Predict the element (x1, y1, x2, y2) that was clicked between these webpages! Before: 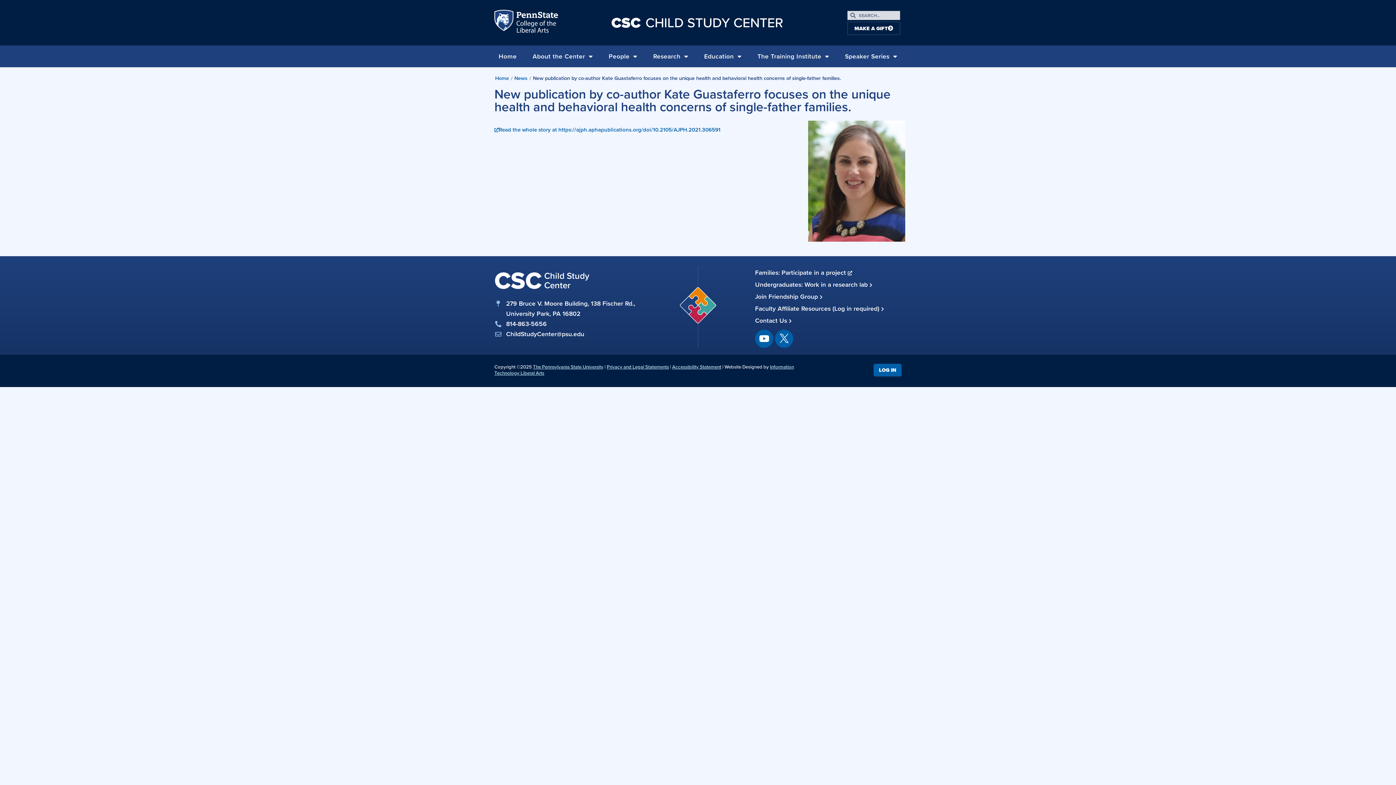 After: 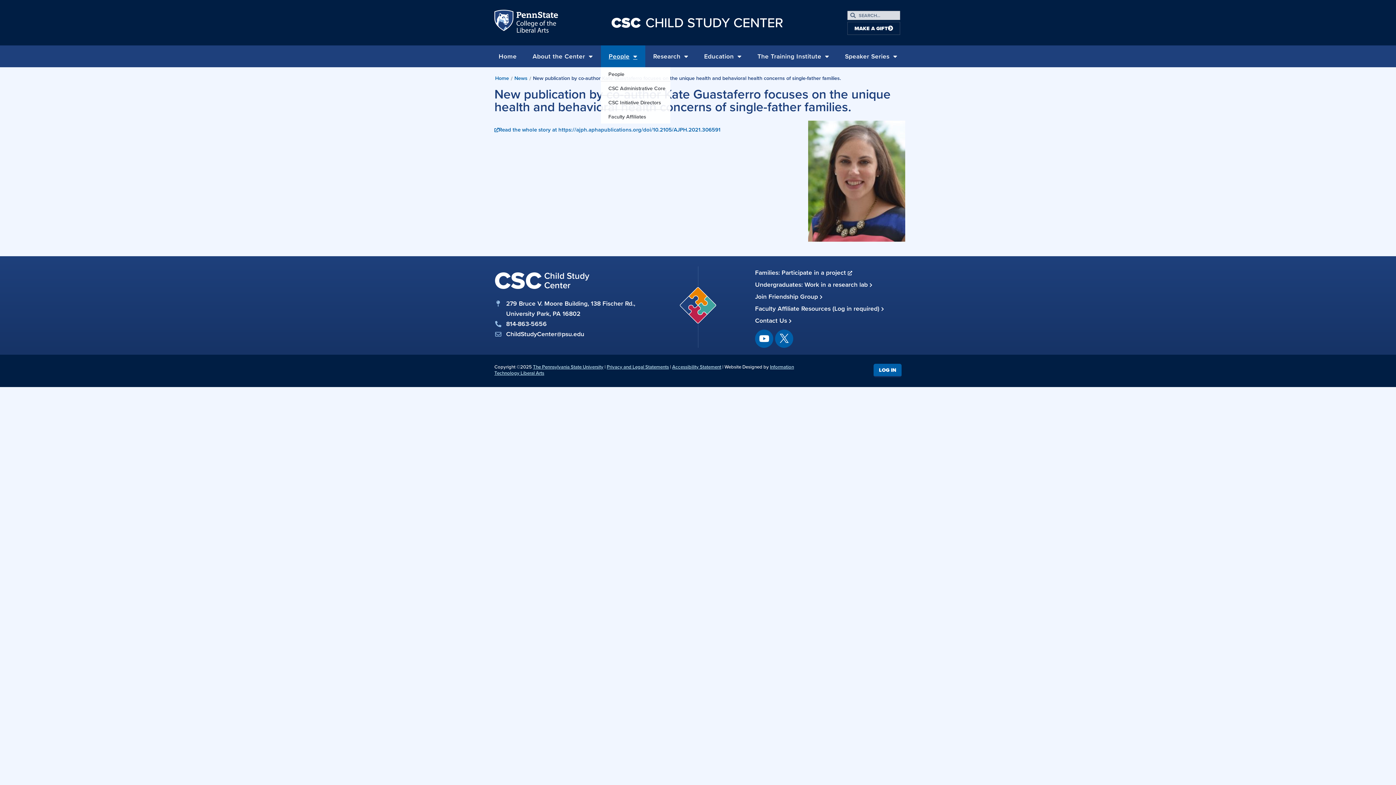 Action: bbox: (600, 45, 645, 67) label: People